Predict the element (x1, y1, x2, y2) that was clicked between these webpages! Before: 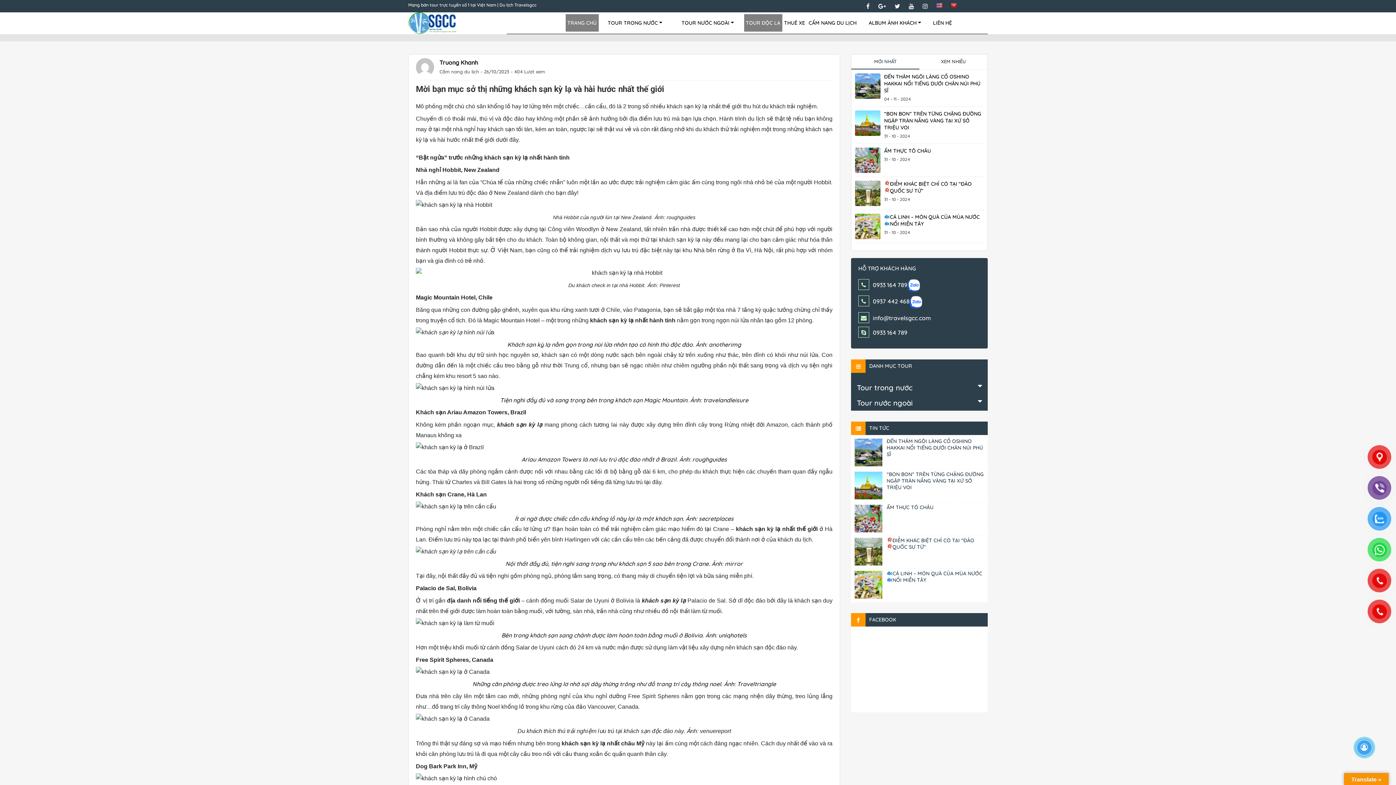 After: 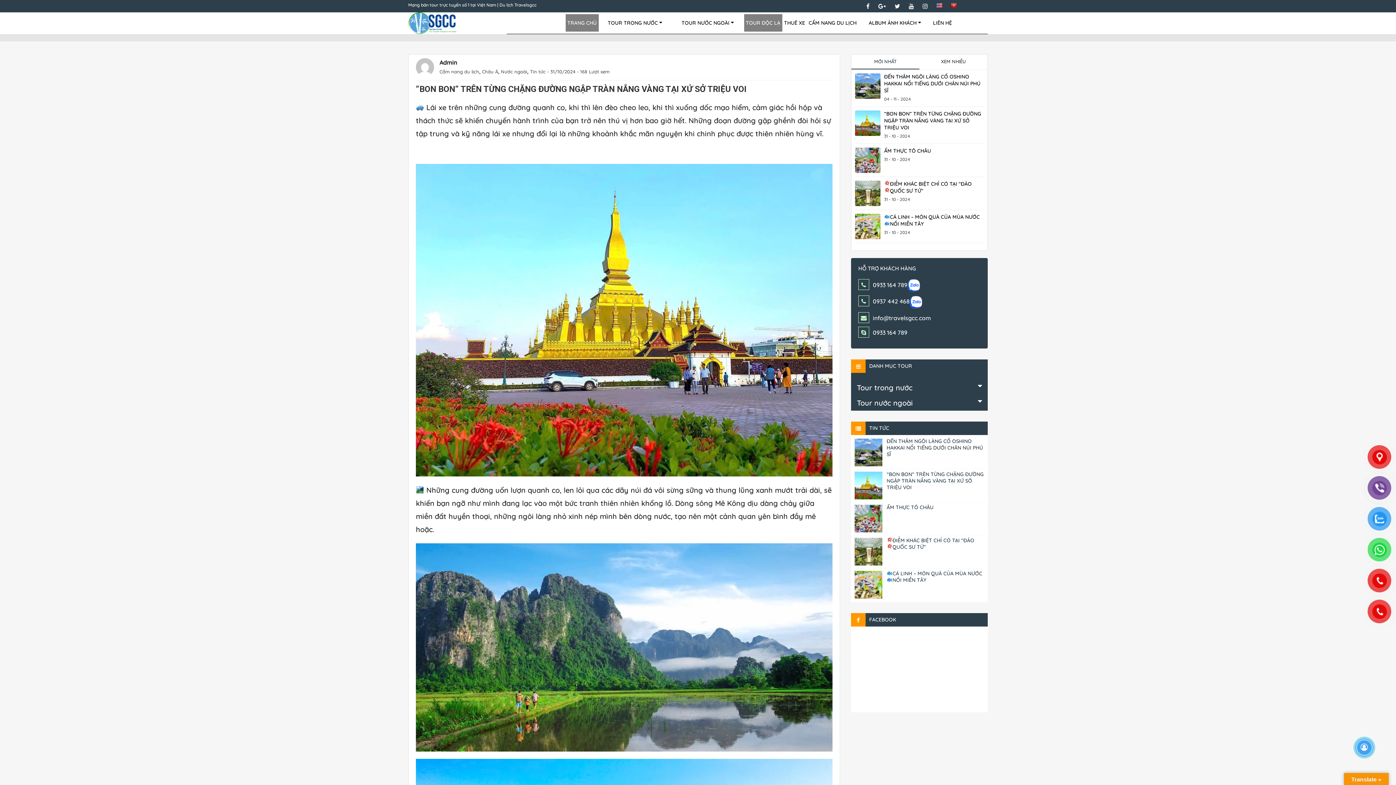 Action: label: “BON BON” TRÊN TỪNG CHẶNG ĐƯỜNG NGẬP TRÀN NẮNG VÀNG TẠI XỨ SỞ TRIỆU VOI bbox: (886, 471, 984, 490)